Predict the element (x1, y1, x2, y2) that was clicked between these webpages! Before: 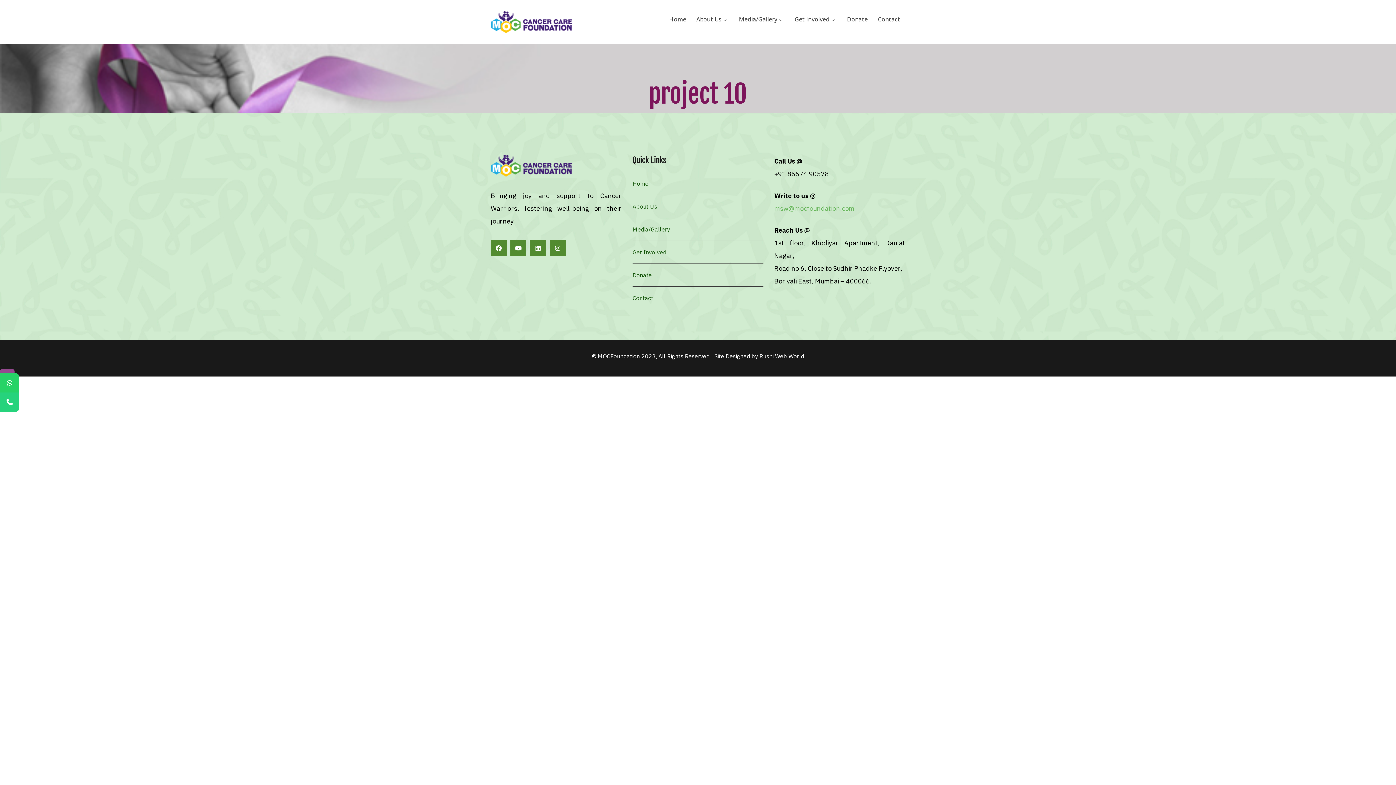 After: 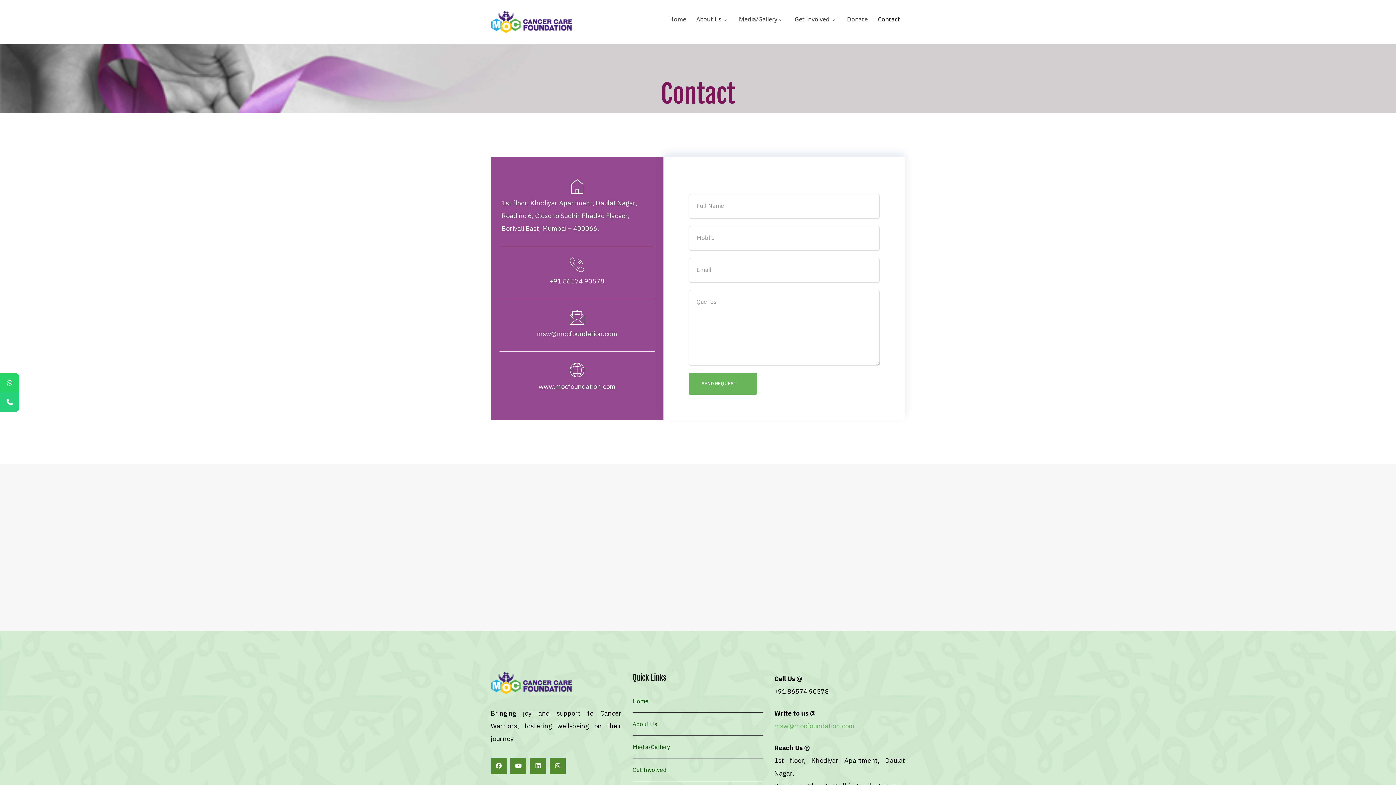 Action: label: Contact bbox: (878, 0, 900, 38)